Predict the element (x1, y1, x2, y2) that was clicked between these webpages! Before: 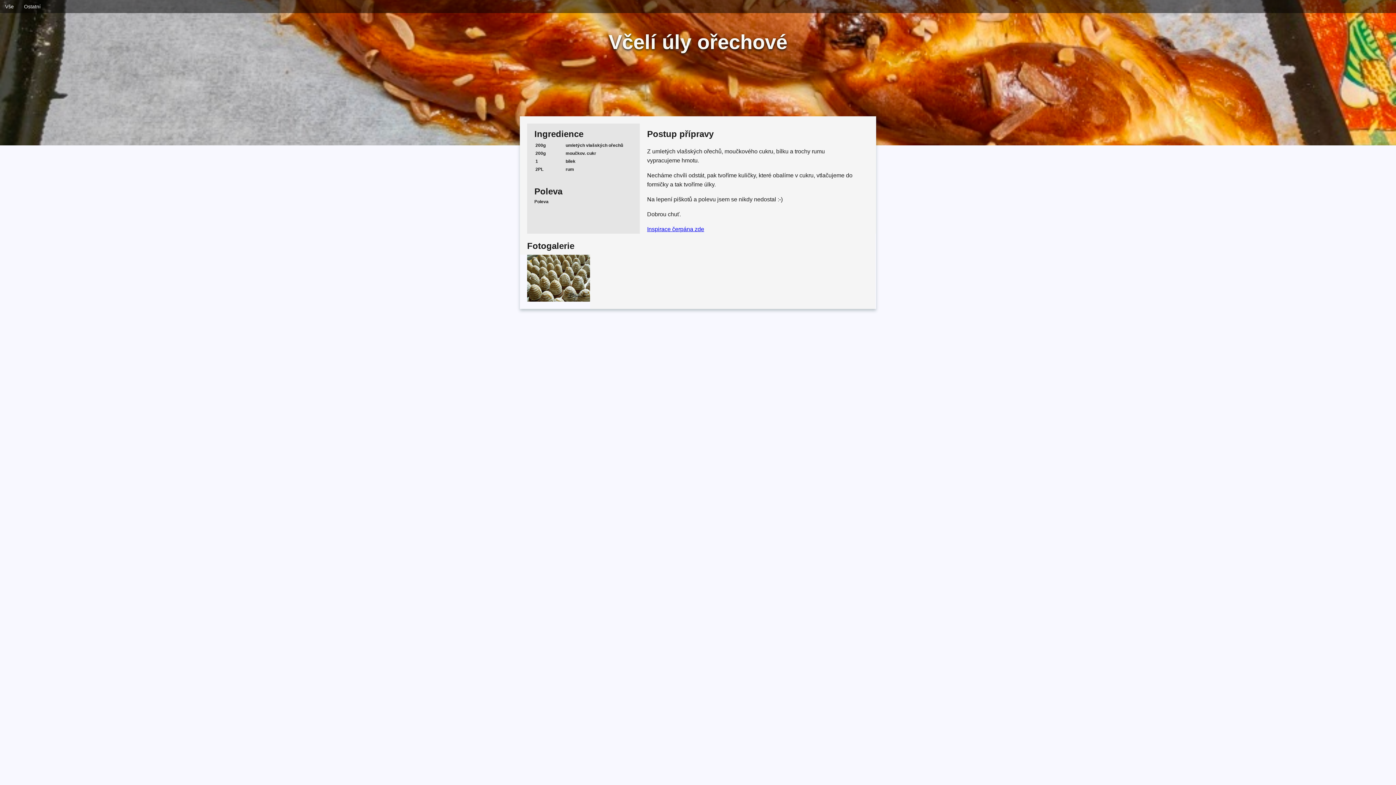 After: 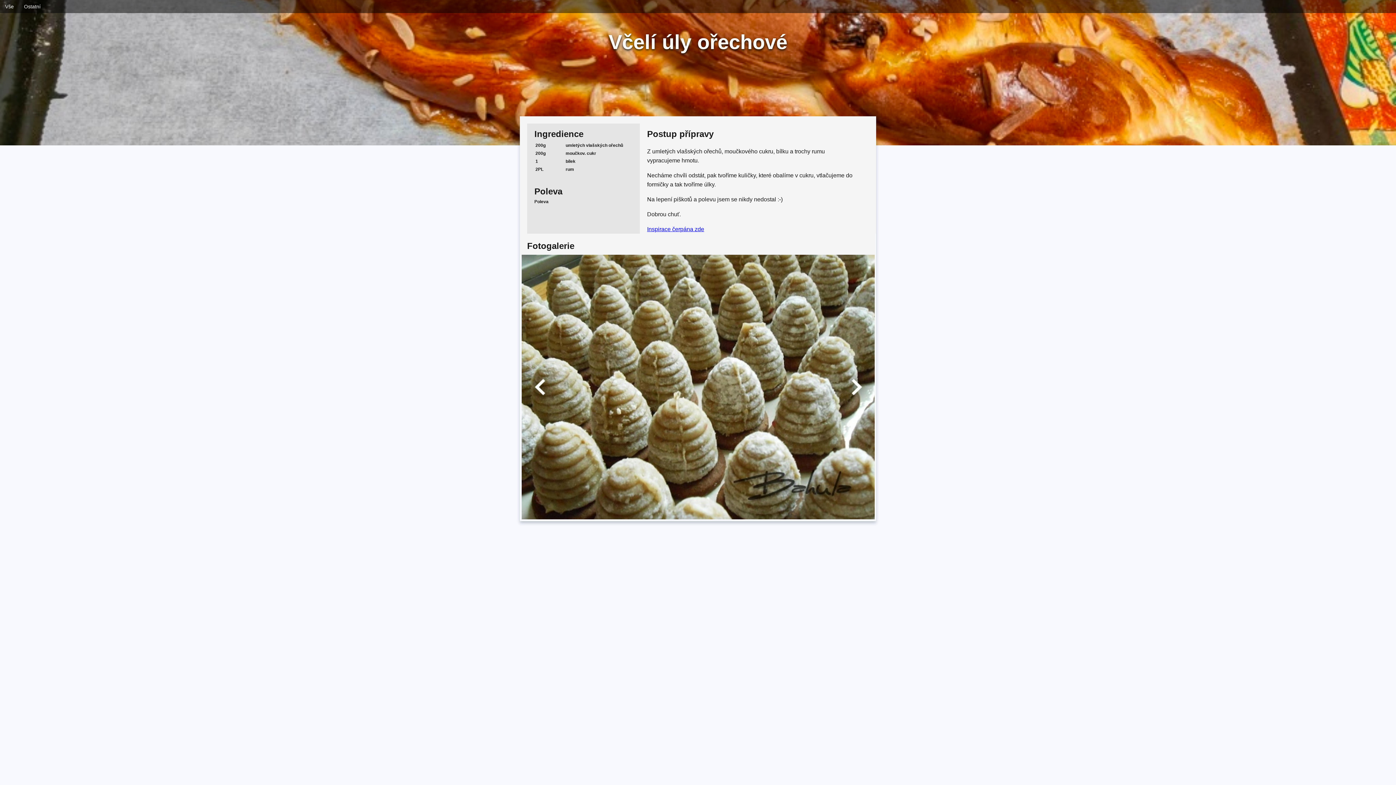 Action: bbox: (527, 254, 590, 301)